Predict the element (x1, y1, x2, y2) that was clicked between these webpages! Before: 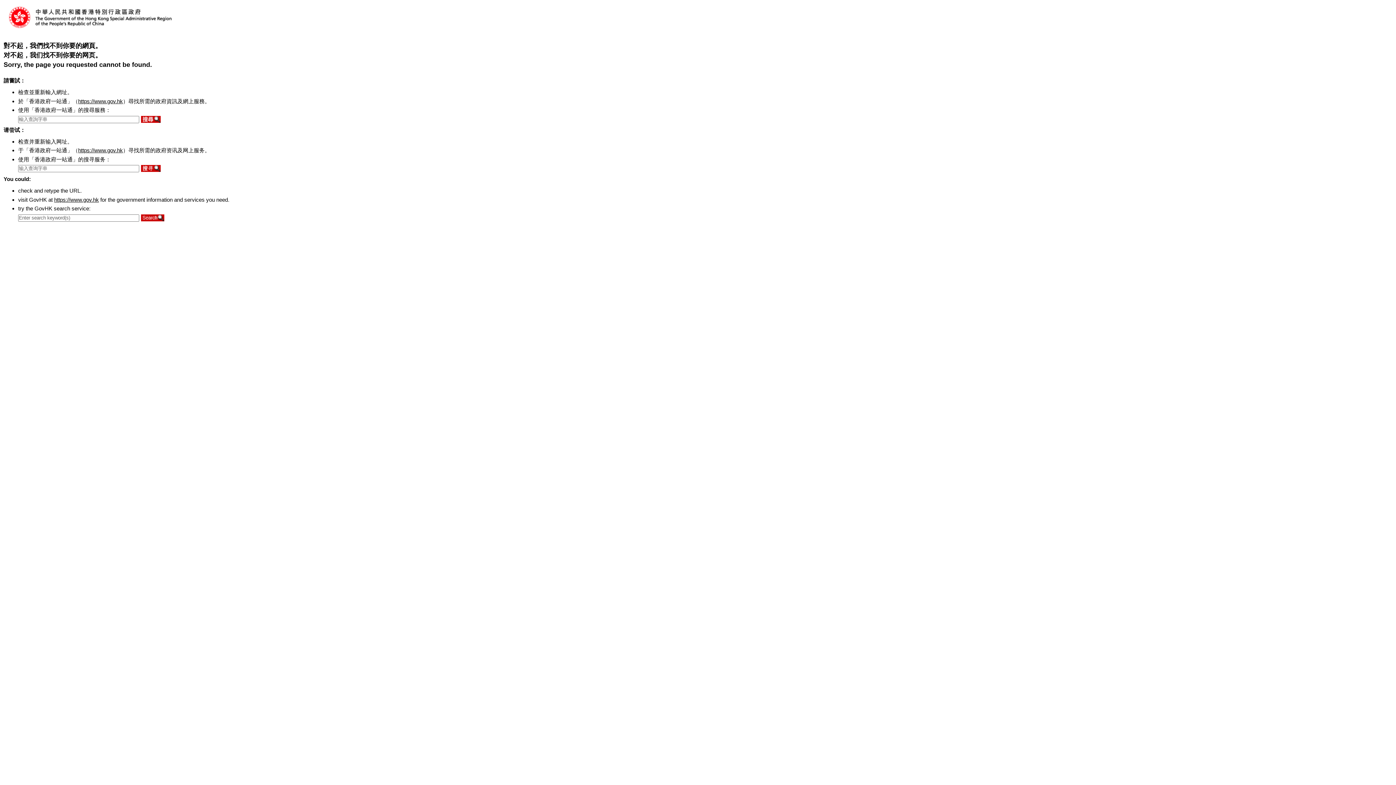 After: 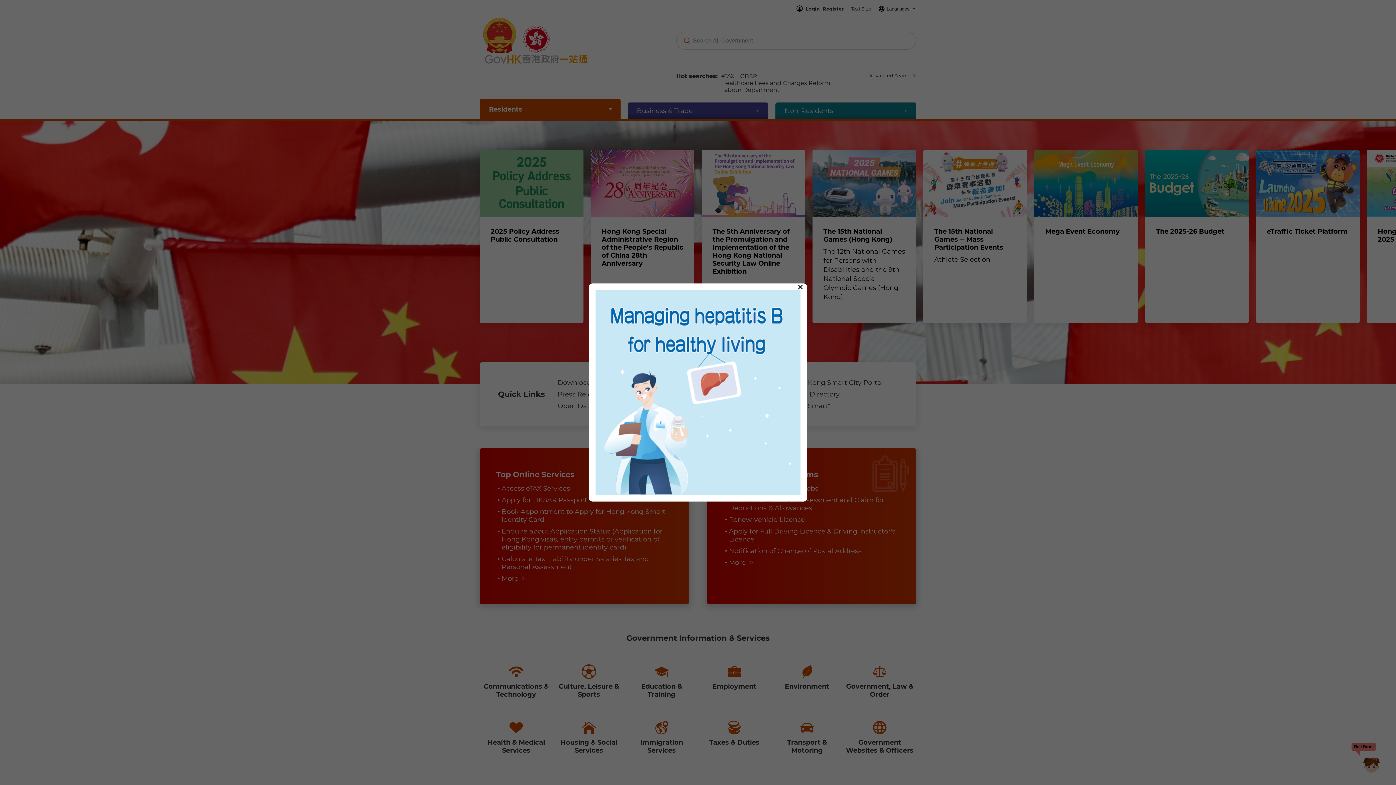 Action: label: https://www.gov.hk bbox: (78, 98, 122, 104)